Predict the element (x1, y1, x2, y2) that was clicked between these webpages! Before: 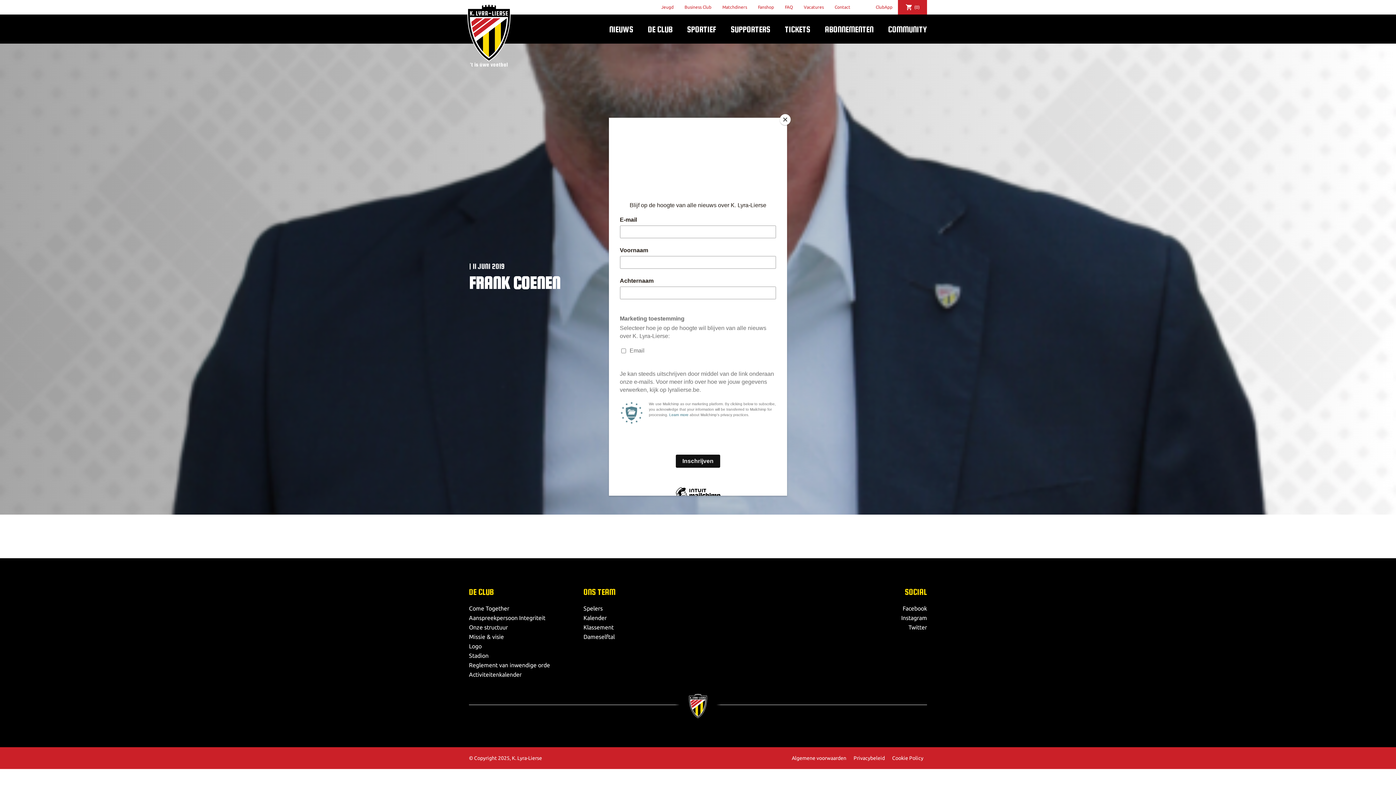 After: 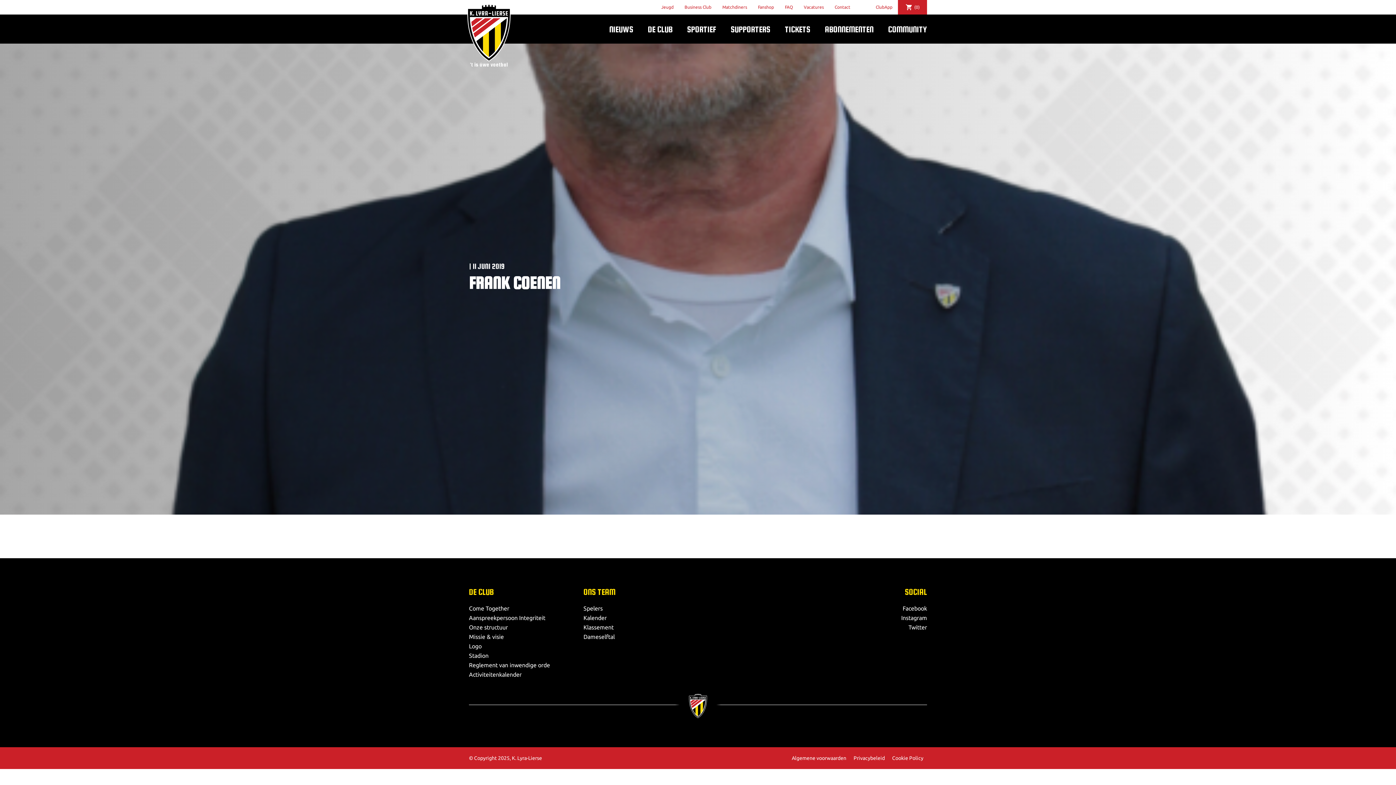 Action: label: Close bbox: (780, 114, 790, 125)